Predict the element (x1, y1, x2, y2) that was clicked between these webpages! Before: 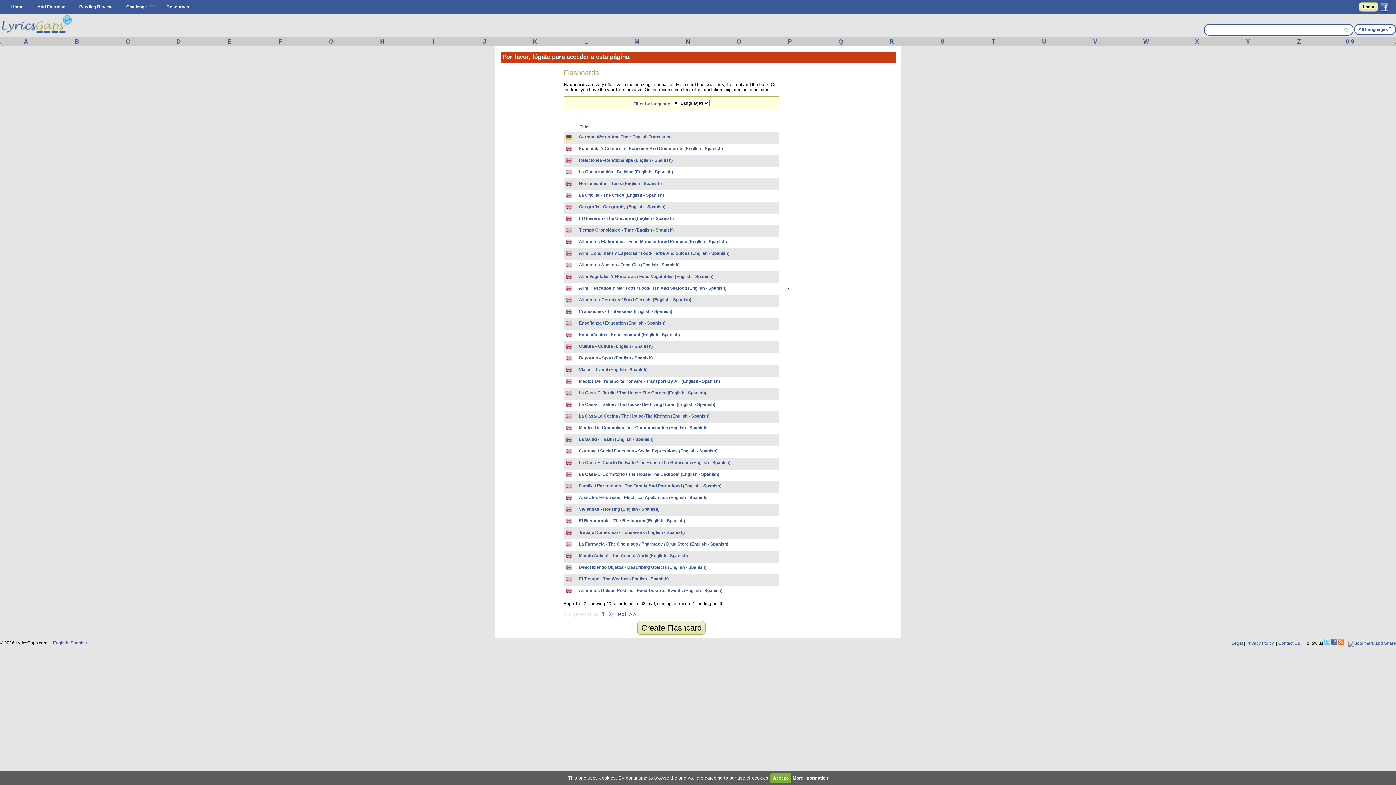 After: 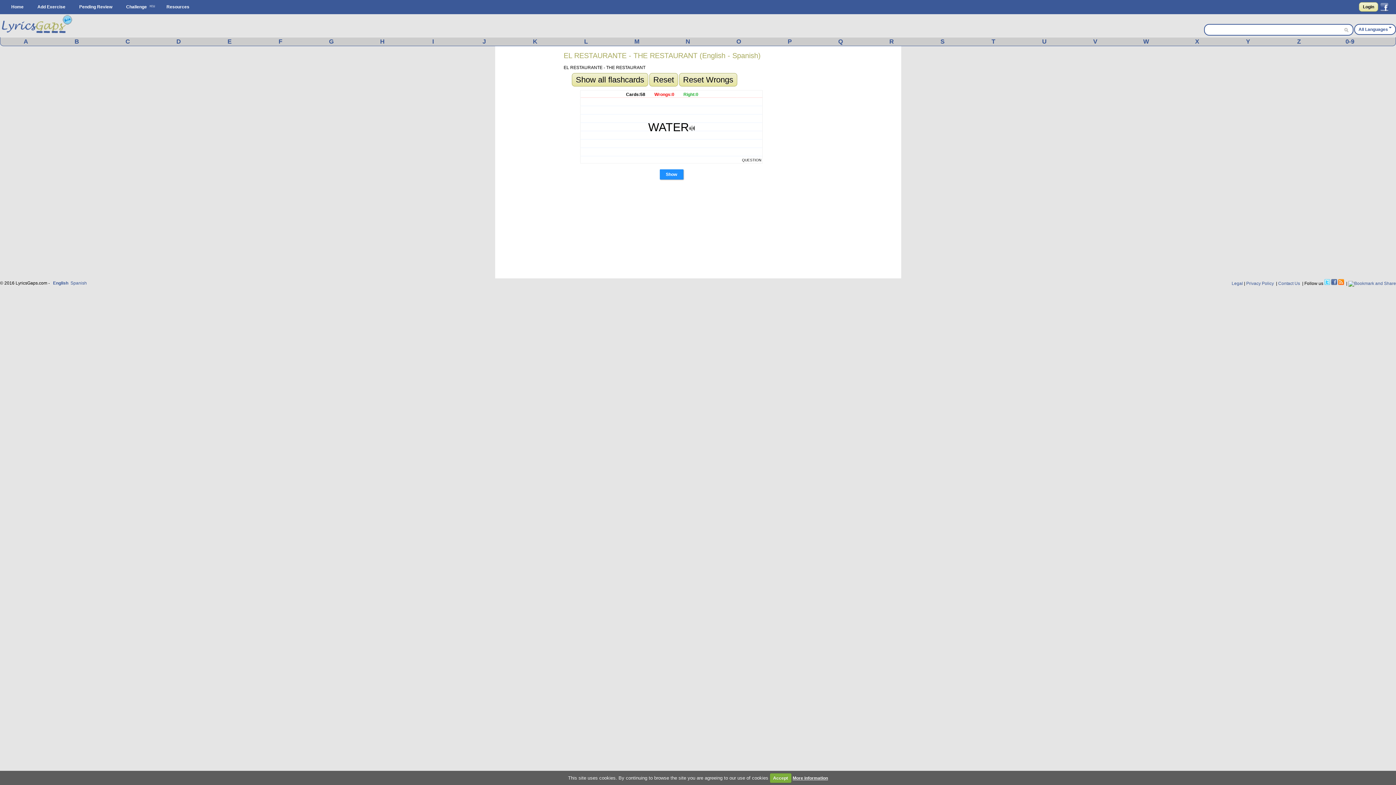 Action: bbox: (579, 518, 685, 523) label: El Restaurante - The Restaurant (English - Spanish)